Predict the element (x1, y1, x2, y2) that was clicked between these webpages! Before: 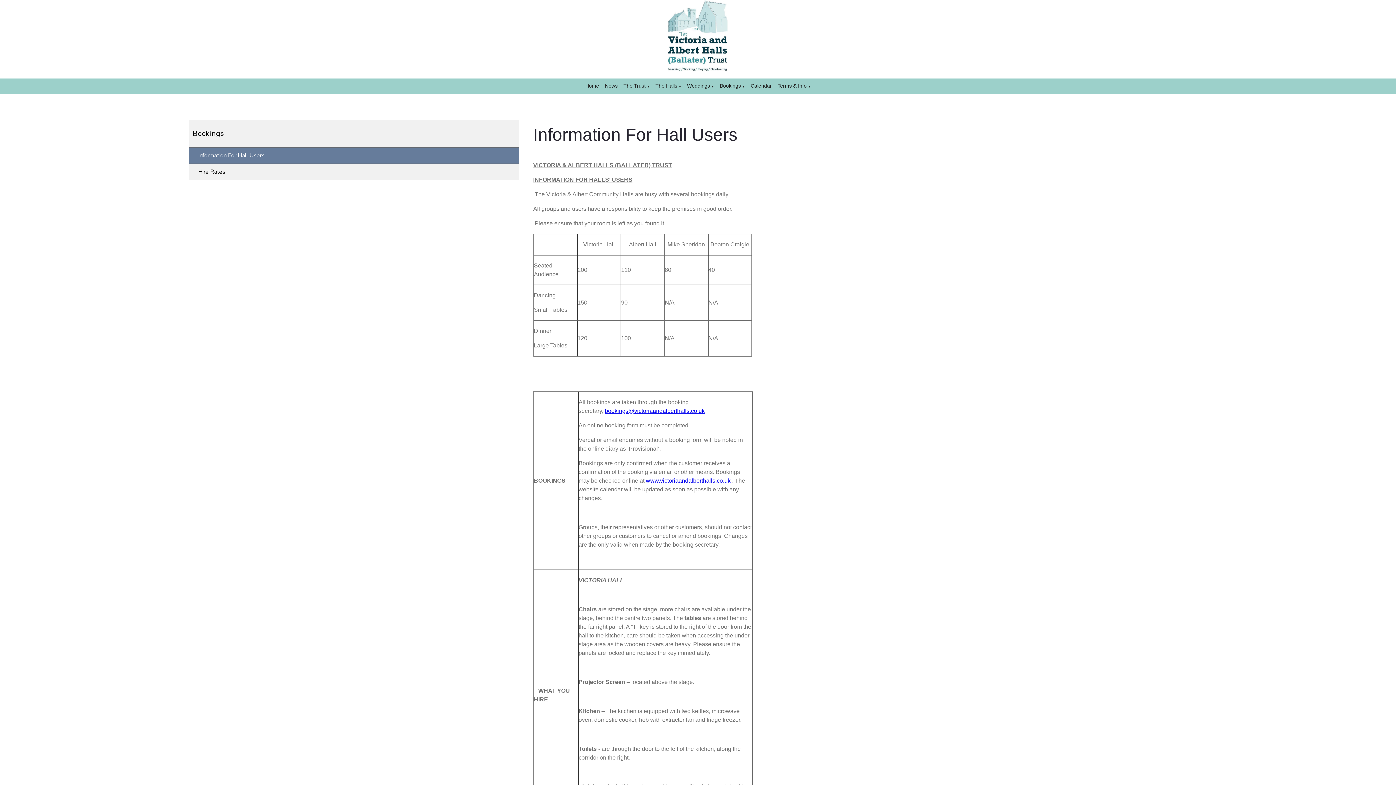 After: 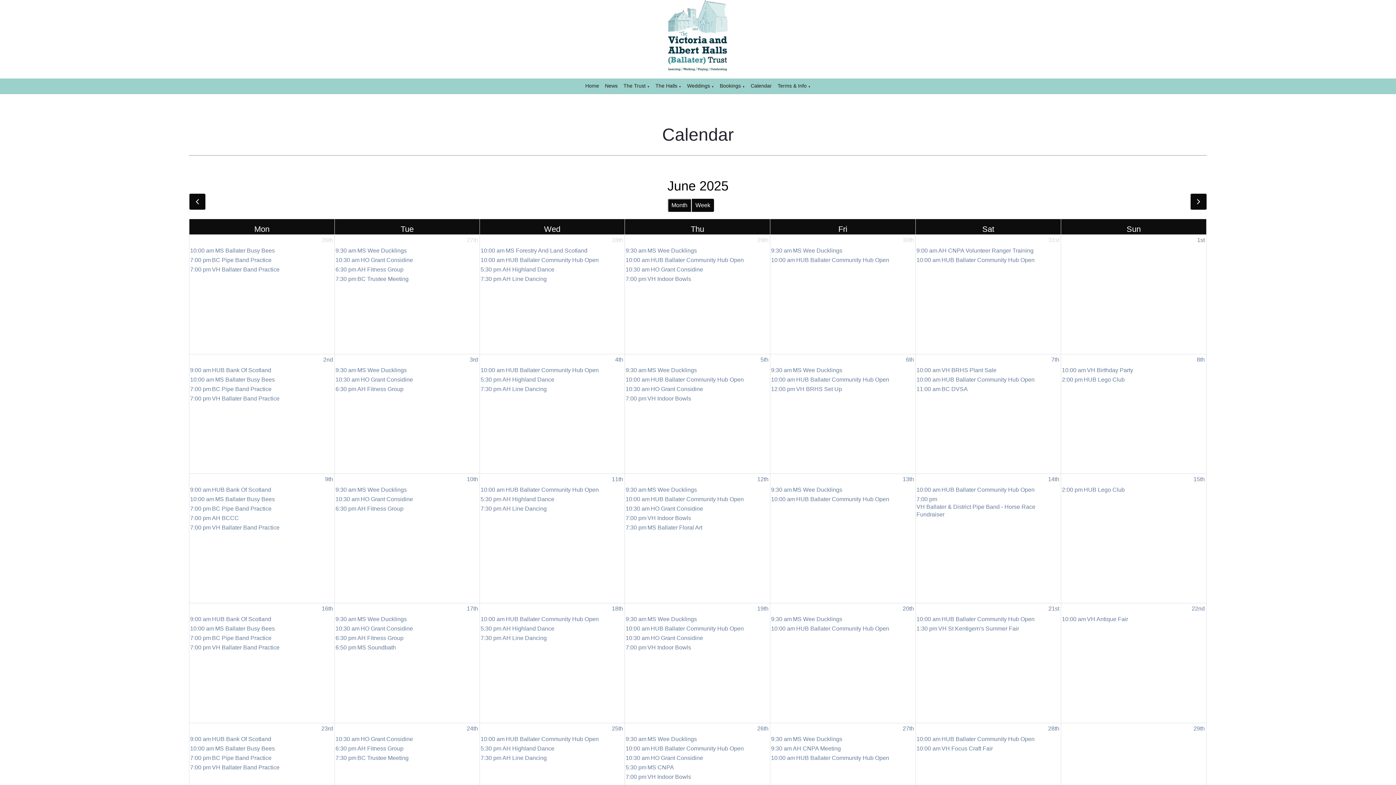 Action: label: Calendar bbox: (750, 82, 772, 88)